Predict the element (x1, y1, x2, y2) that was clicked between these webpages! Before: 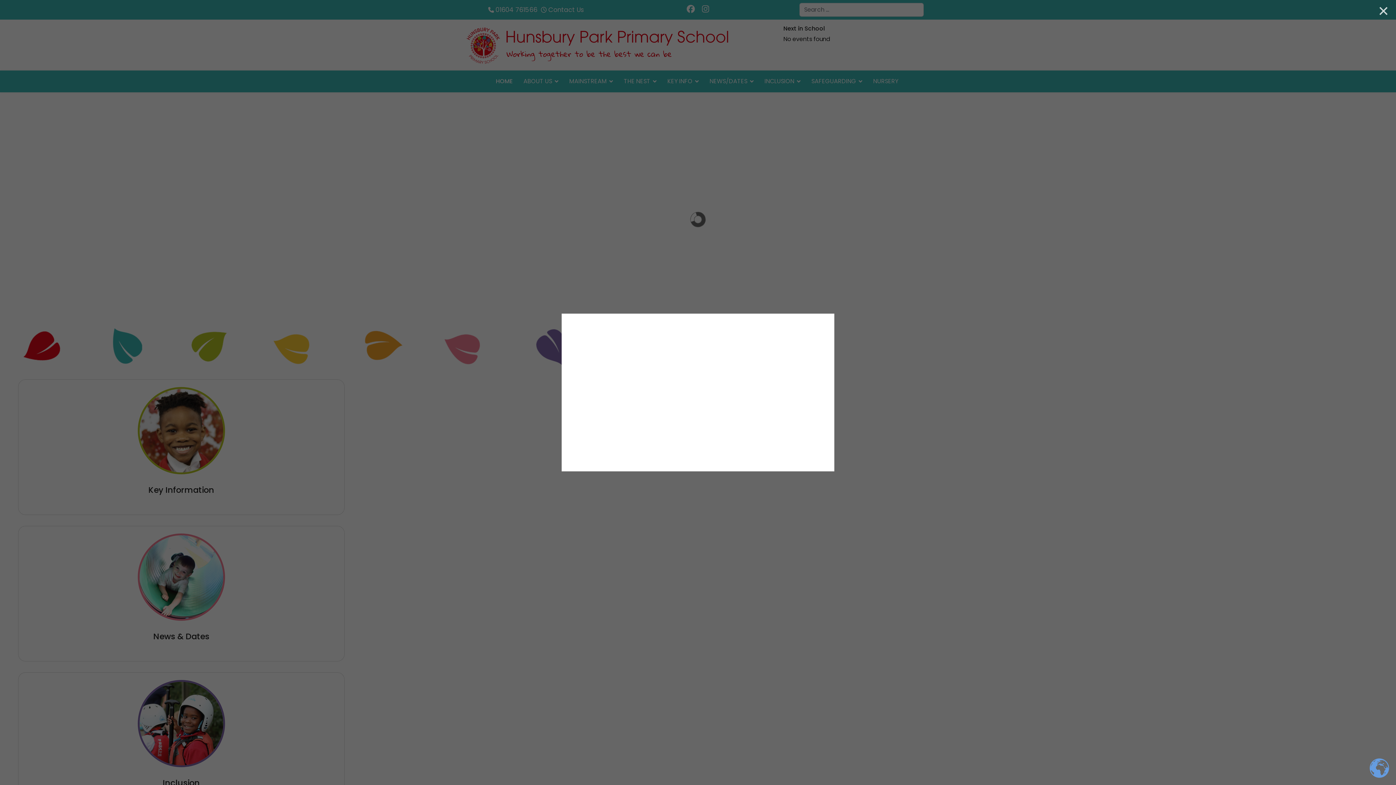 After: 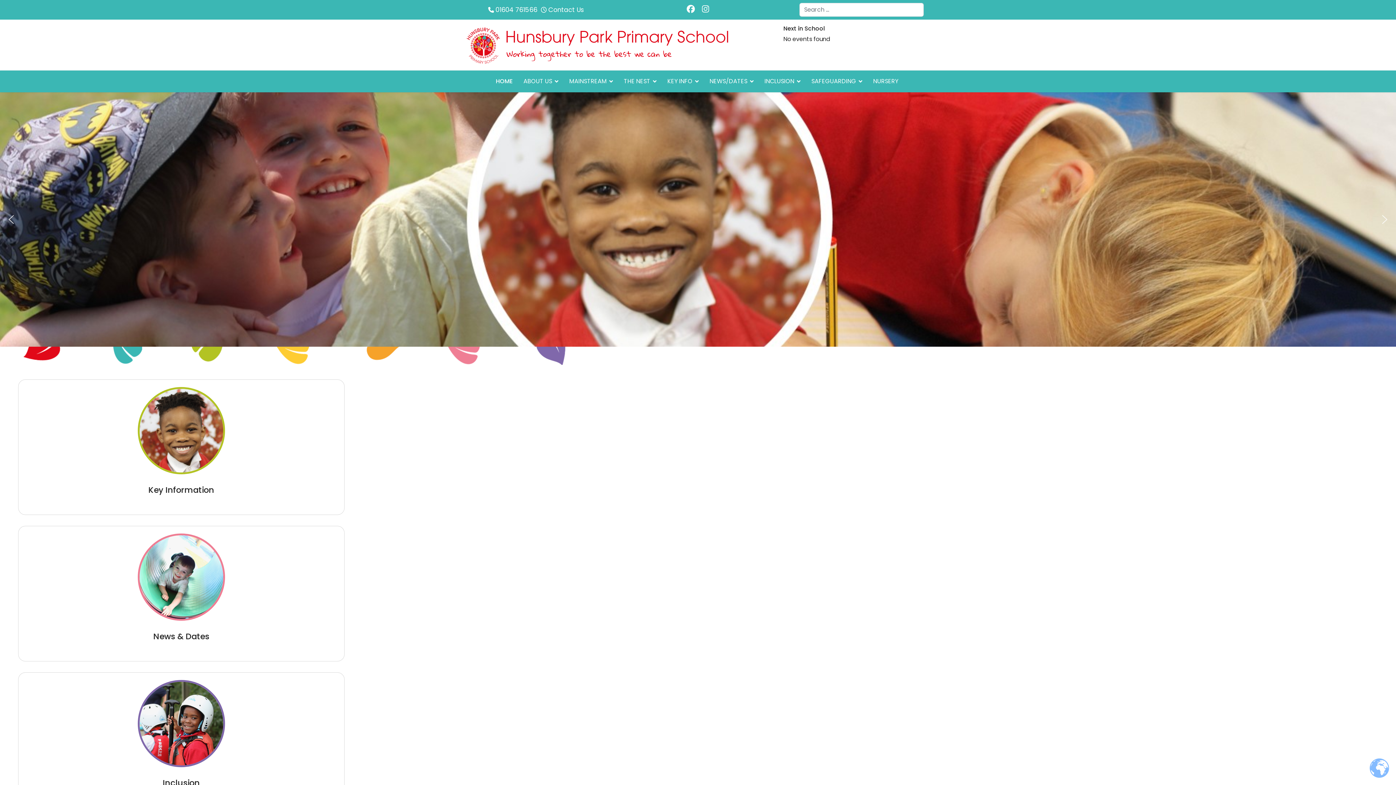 Action: bbox: (1371, 0, 1396, 21) label: Close